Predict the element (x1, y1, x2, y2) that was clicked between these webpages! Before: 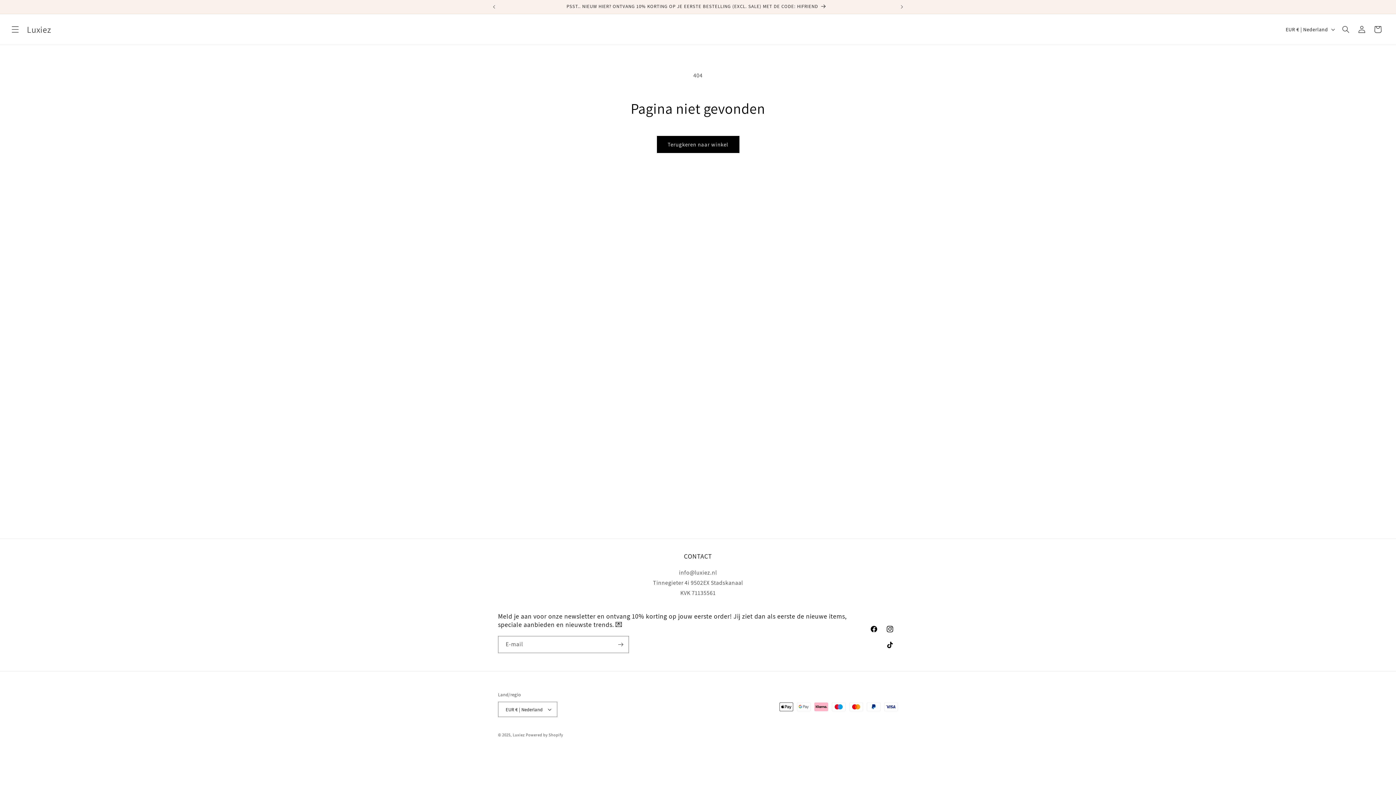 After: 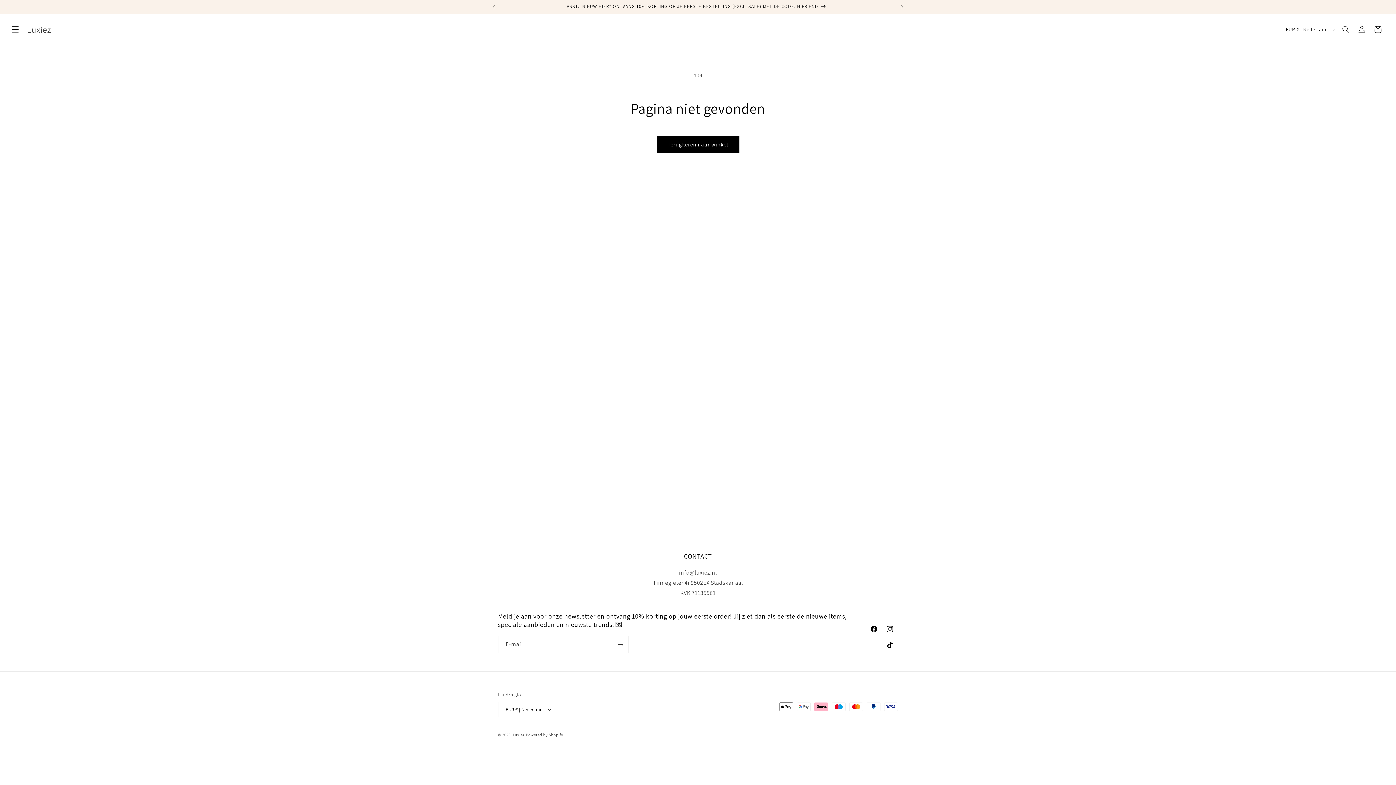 Action: label: Instagram bbox: (882, 621, 898, 637)